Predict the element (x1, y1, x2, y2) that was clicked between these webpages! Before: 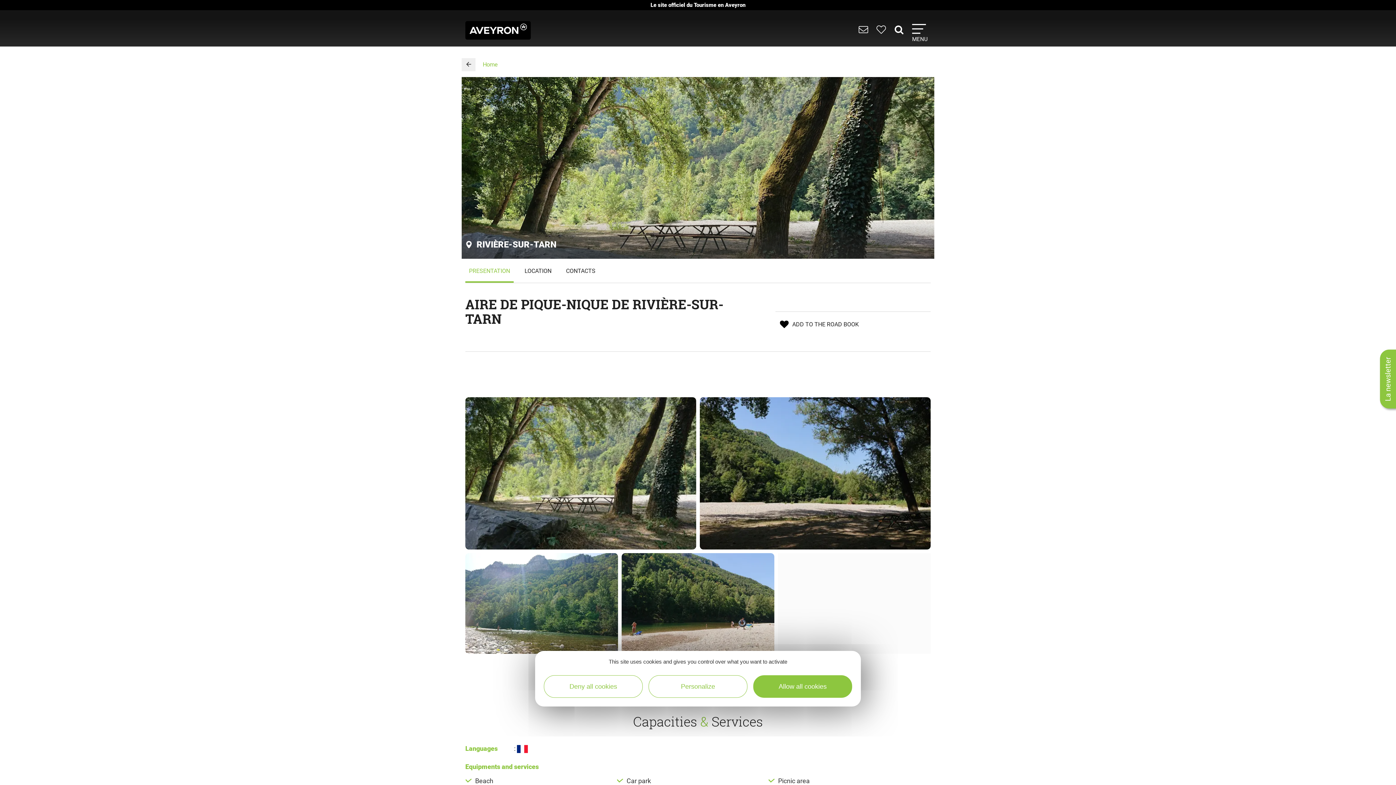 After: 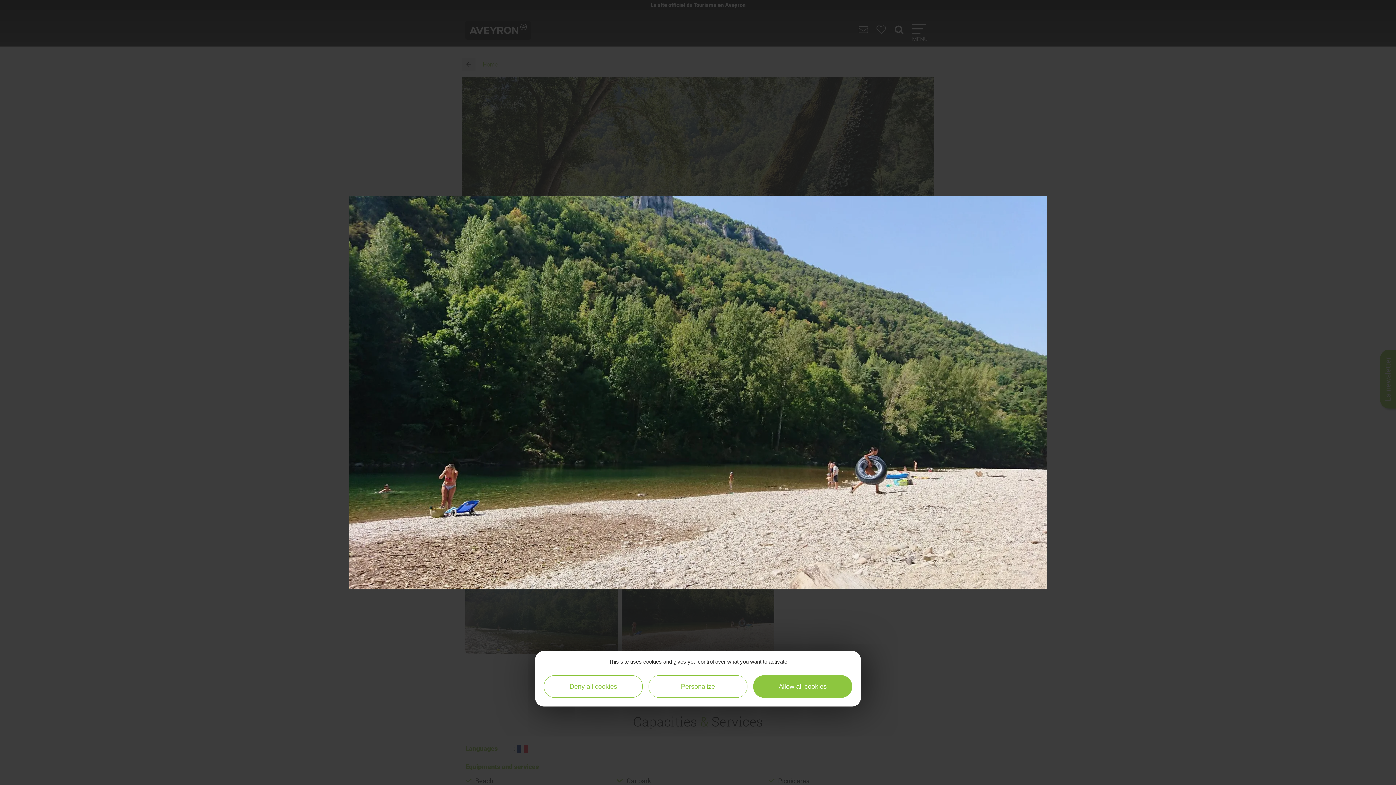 Action: bbox: (621, 553, 774, 654)